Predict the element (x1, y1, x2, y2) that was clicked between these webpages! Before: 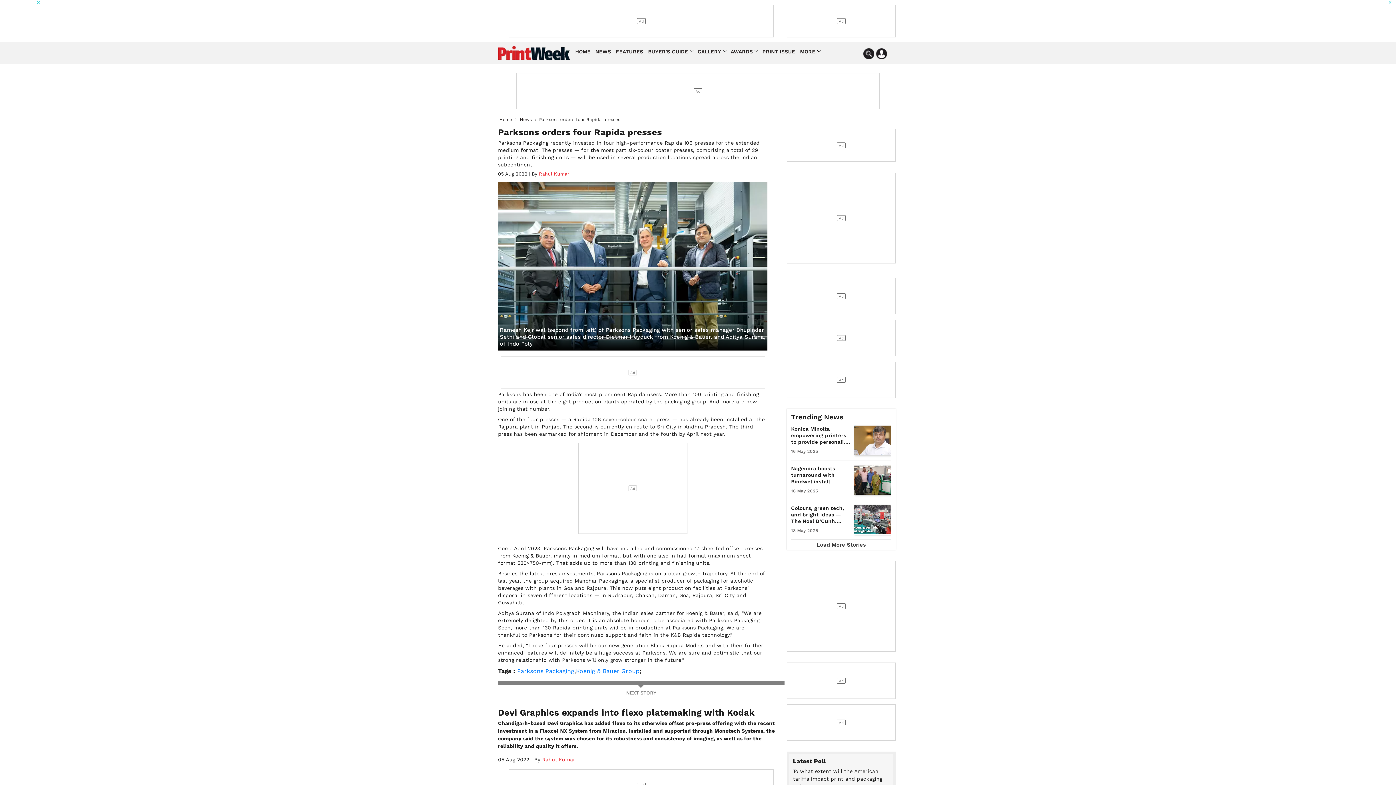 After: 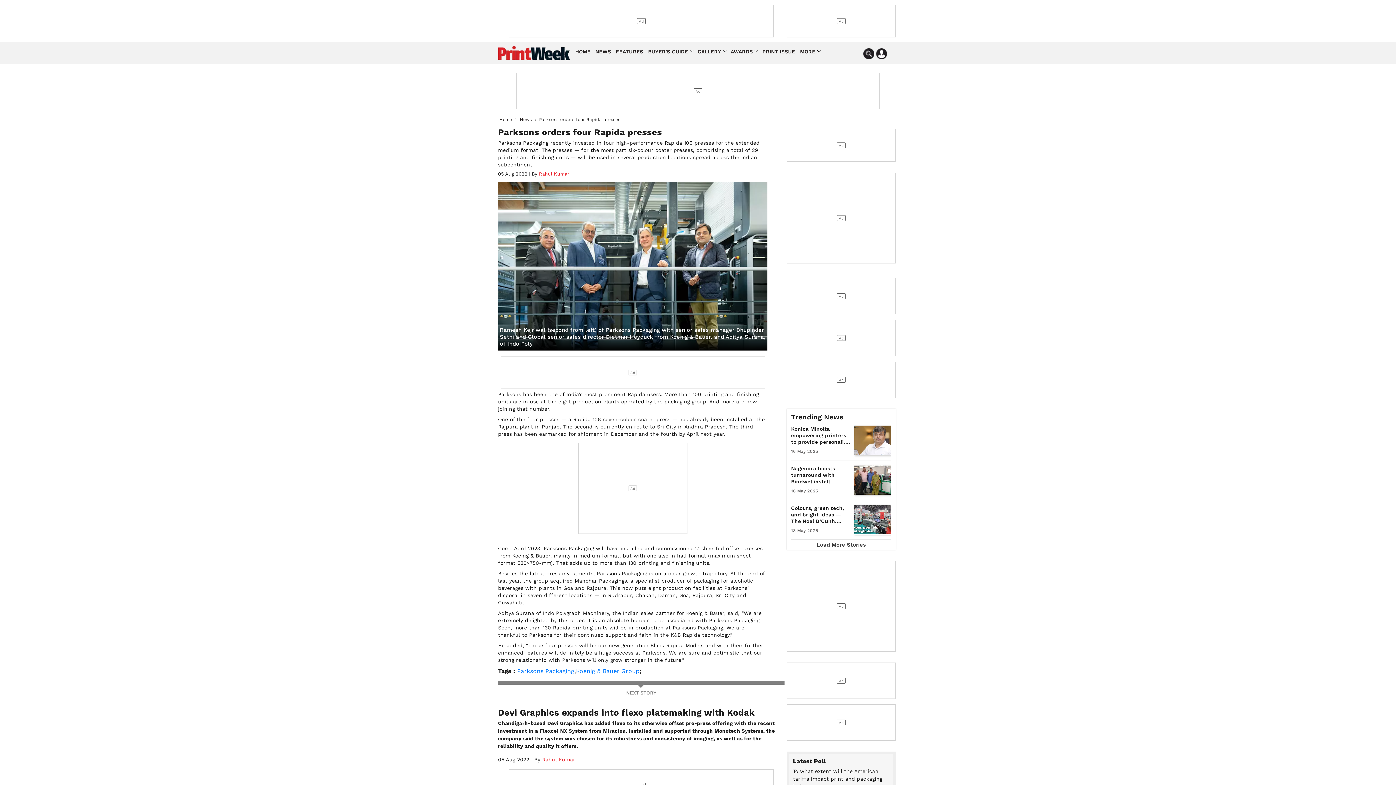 Action: bbox: (35, 0, 41, 5) label: ✕